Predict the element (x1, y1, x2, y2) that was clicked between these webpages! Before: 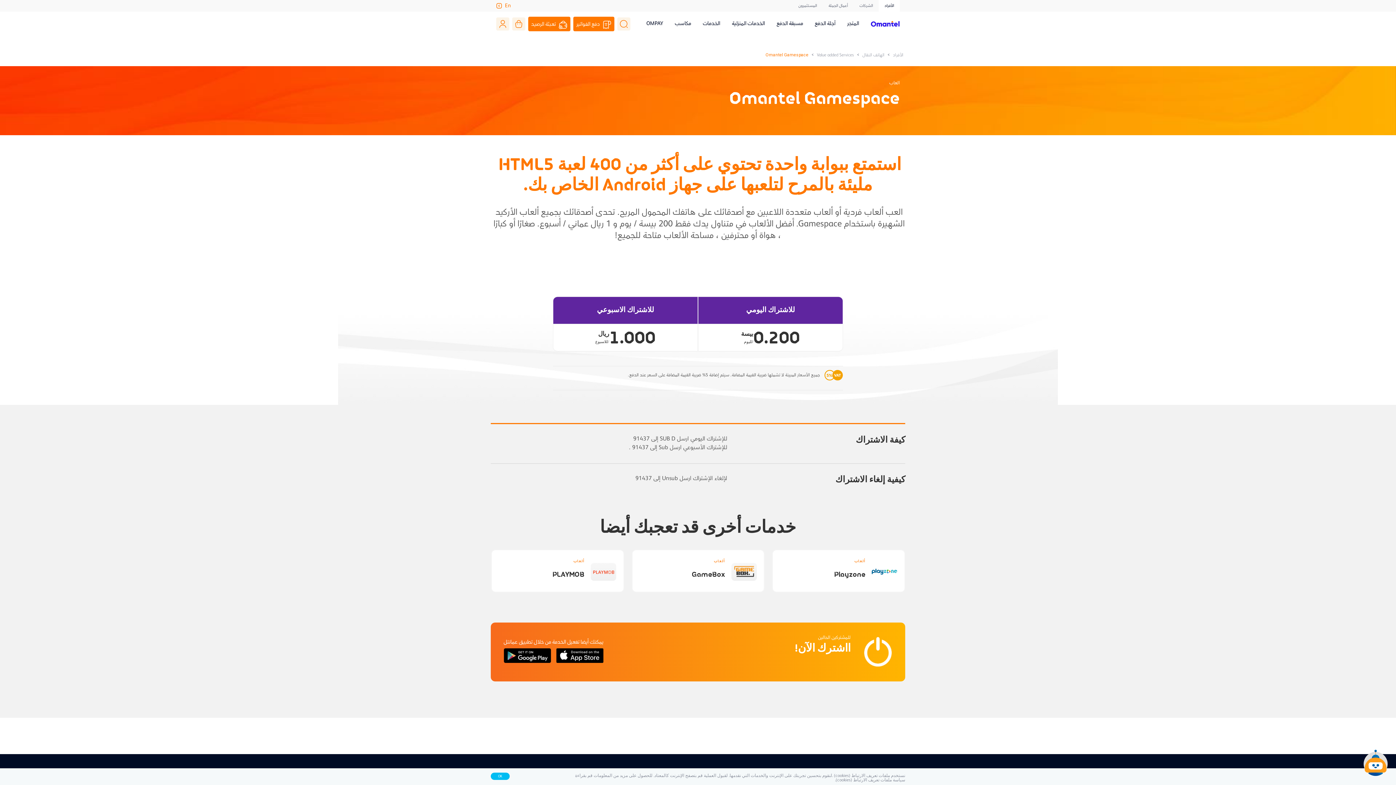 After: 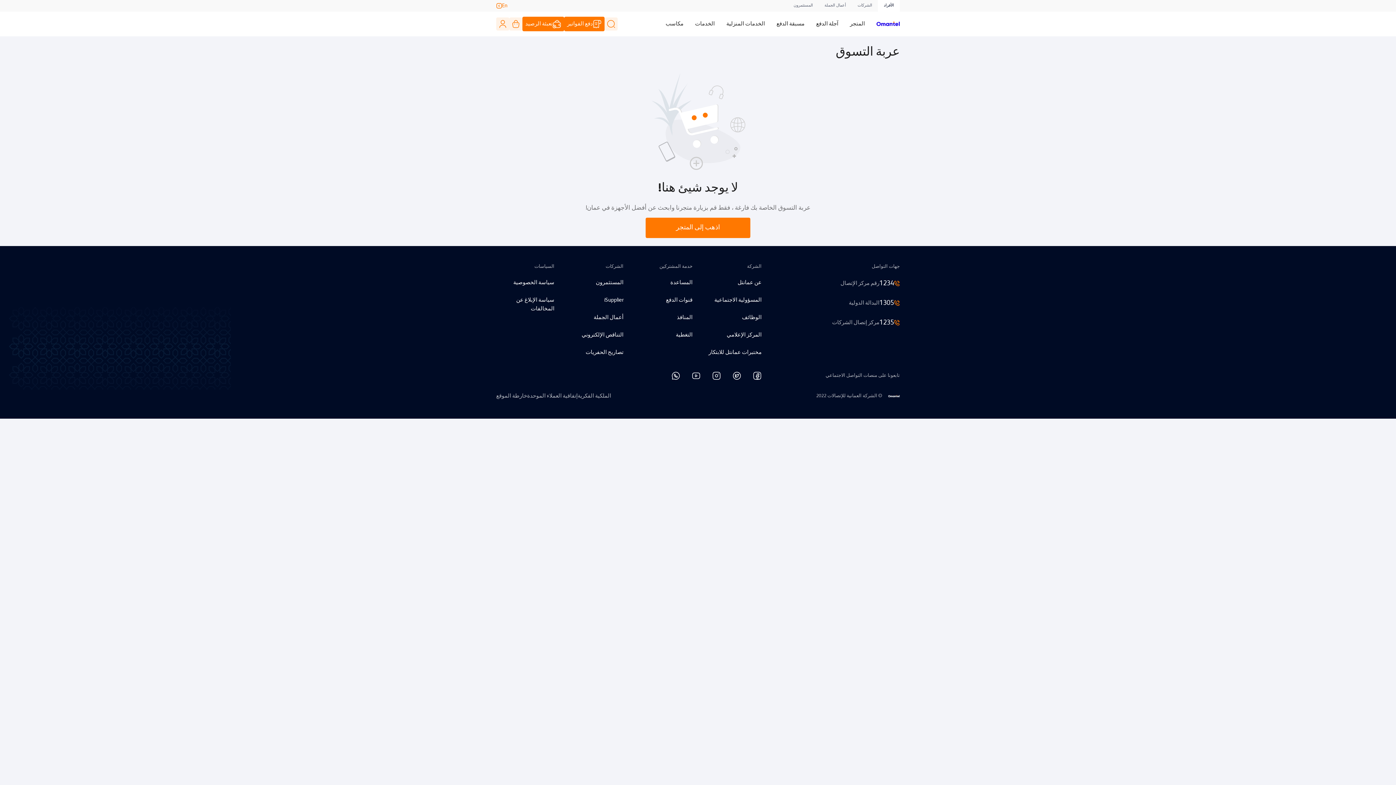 Action: bbox: (512, 17, 525, 30)